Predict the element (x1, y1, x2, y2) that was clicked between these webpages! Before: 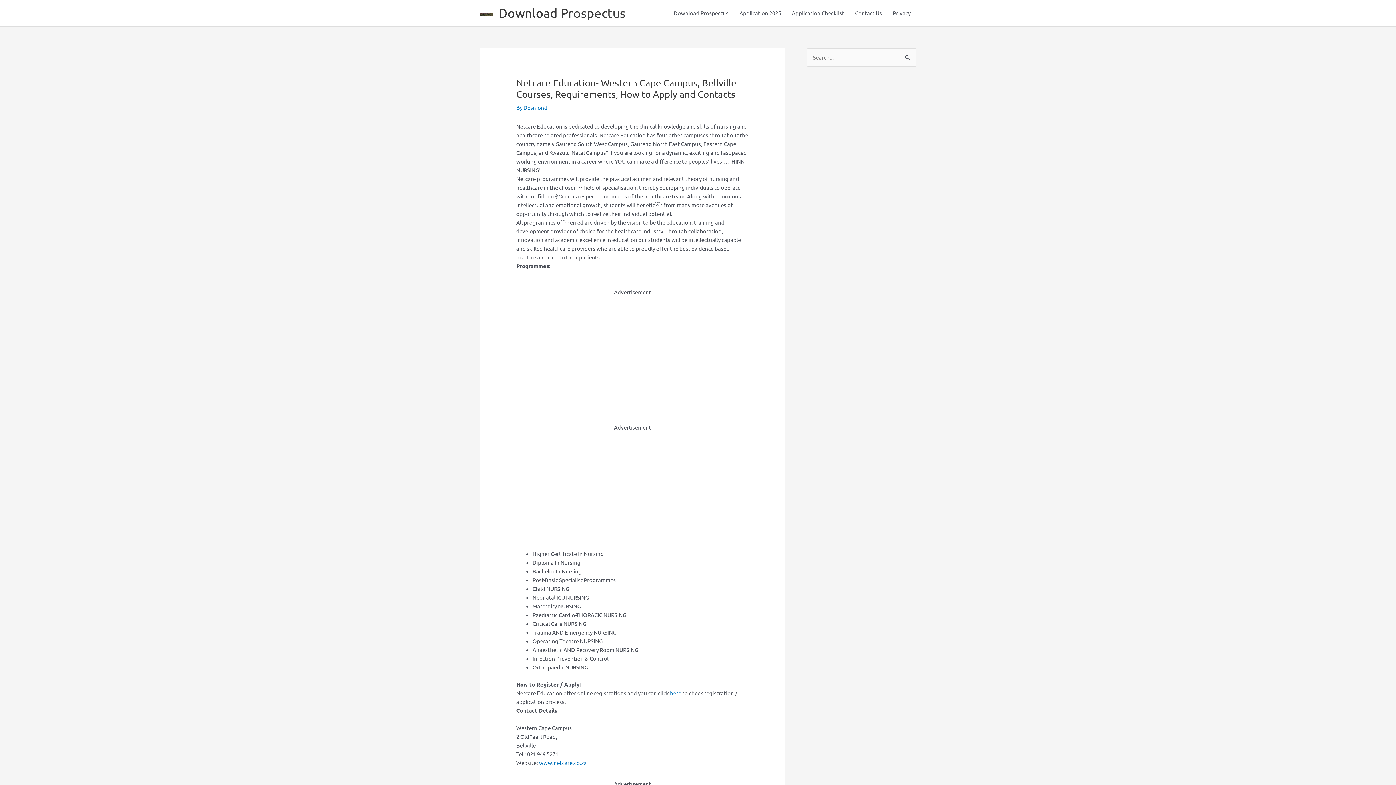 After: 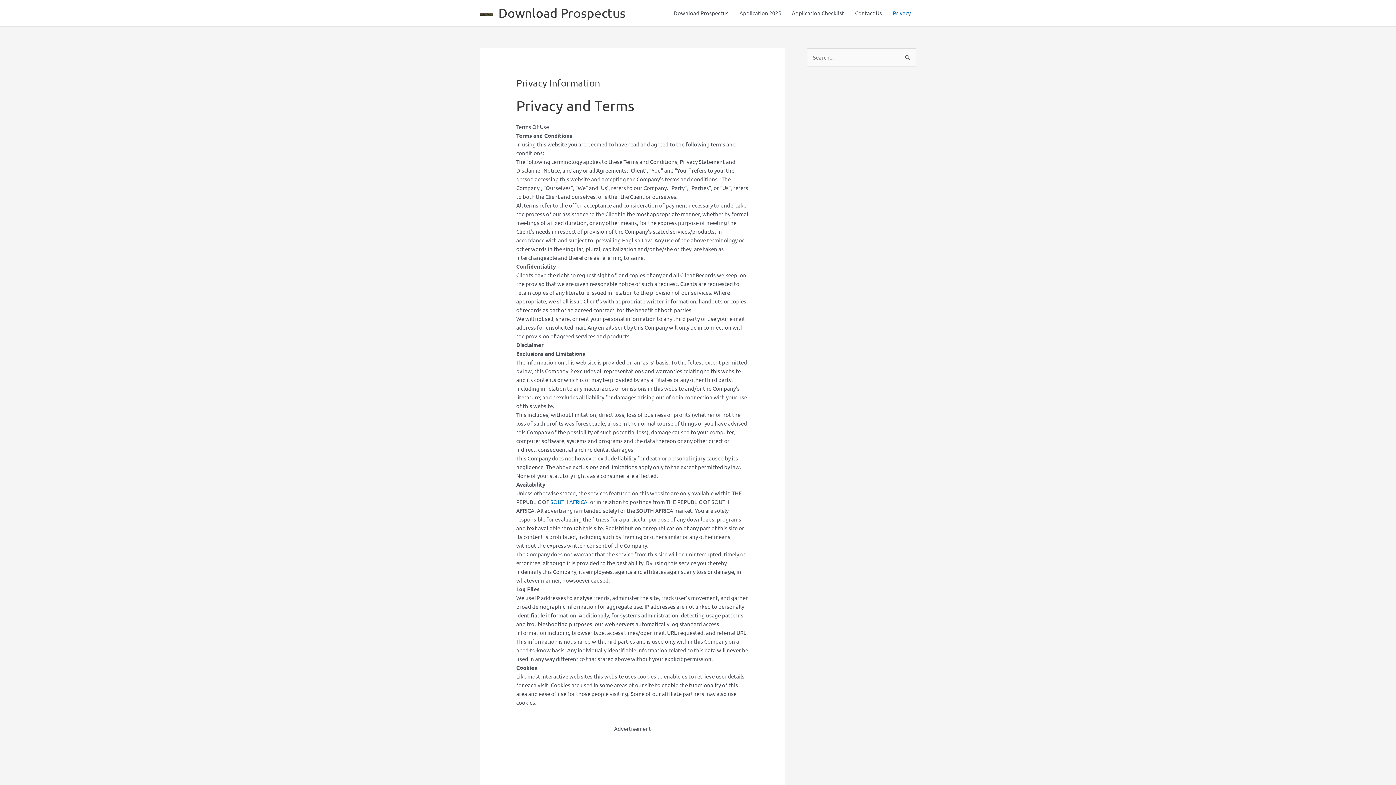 Action: bbox: (887, 0, 916, 26) label: Privacy